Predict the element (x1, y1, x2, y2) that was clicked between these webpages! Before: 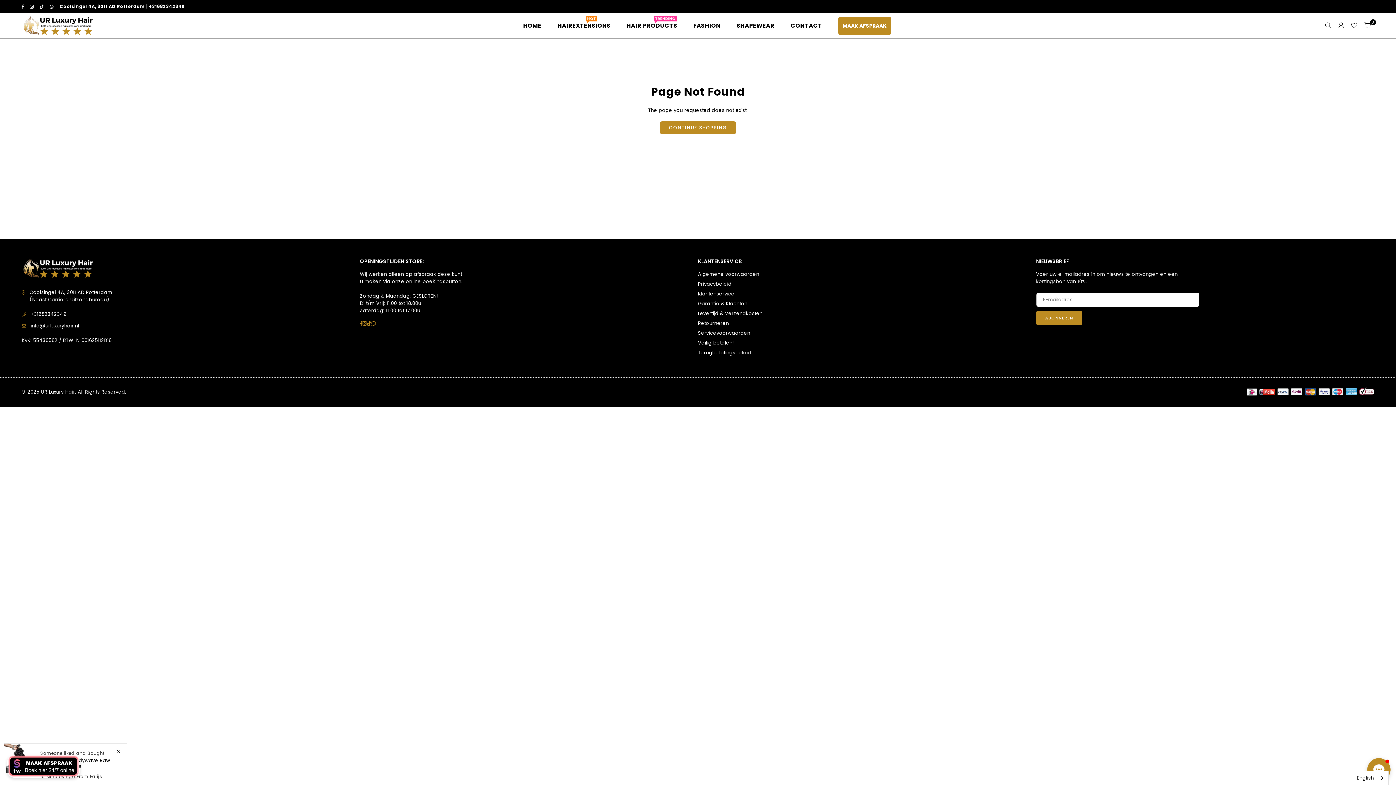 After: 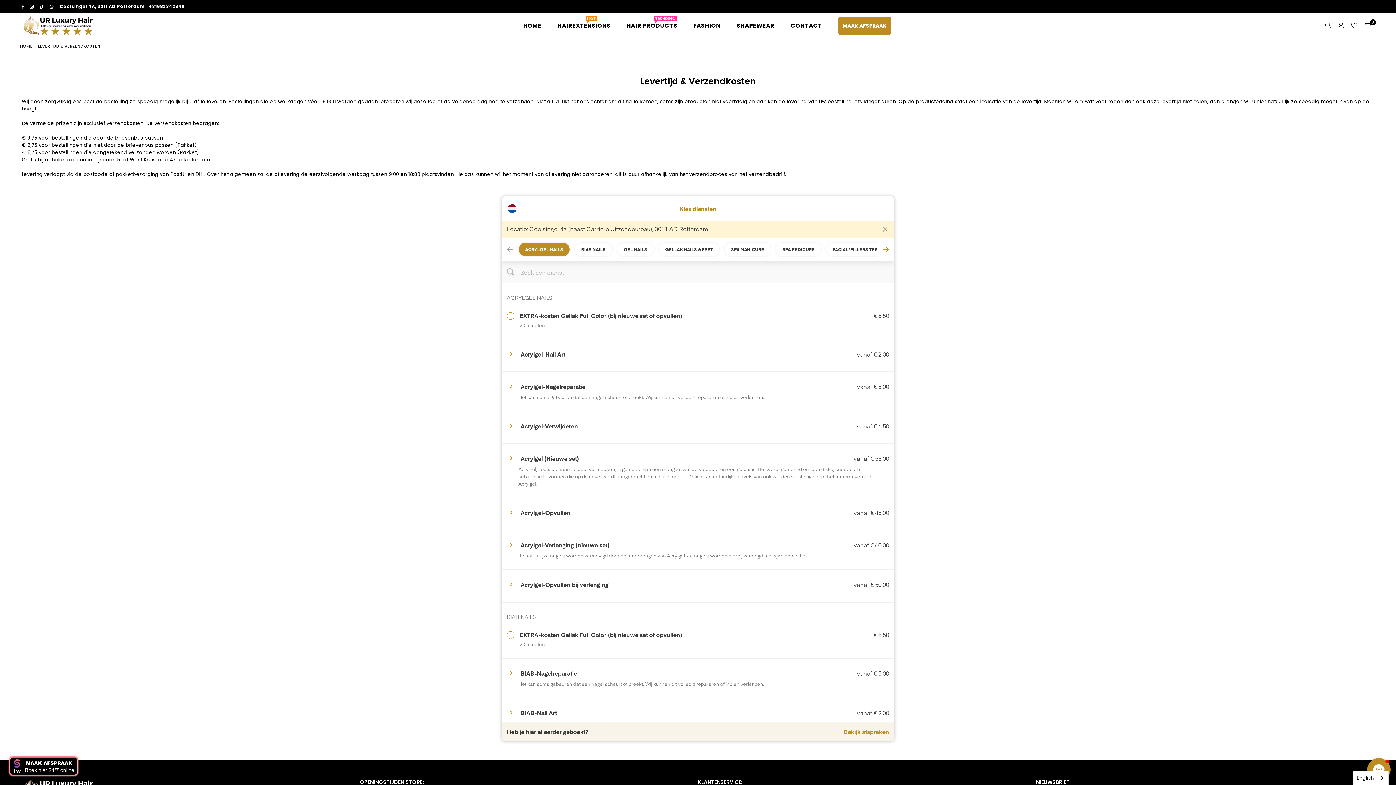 Action: label: Levertijd & Verzendkosten bbox: (698, 310, 762, 317)